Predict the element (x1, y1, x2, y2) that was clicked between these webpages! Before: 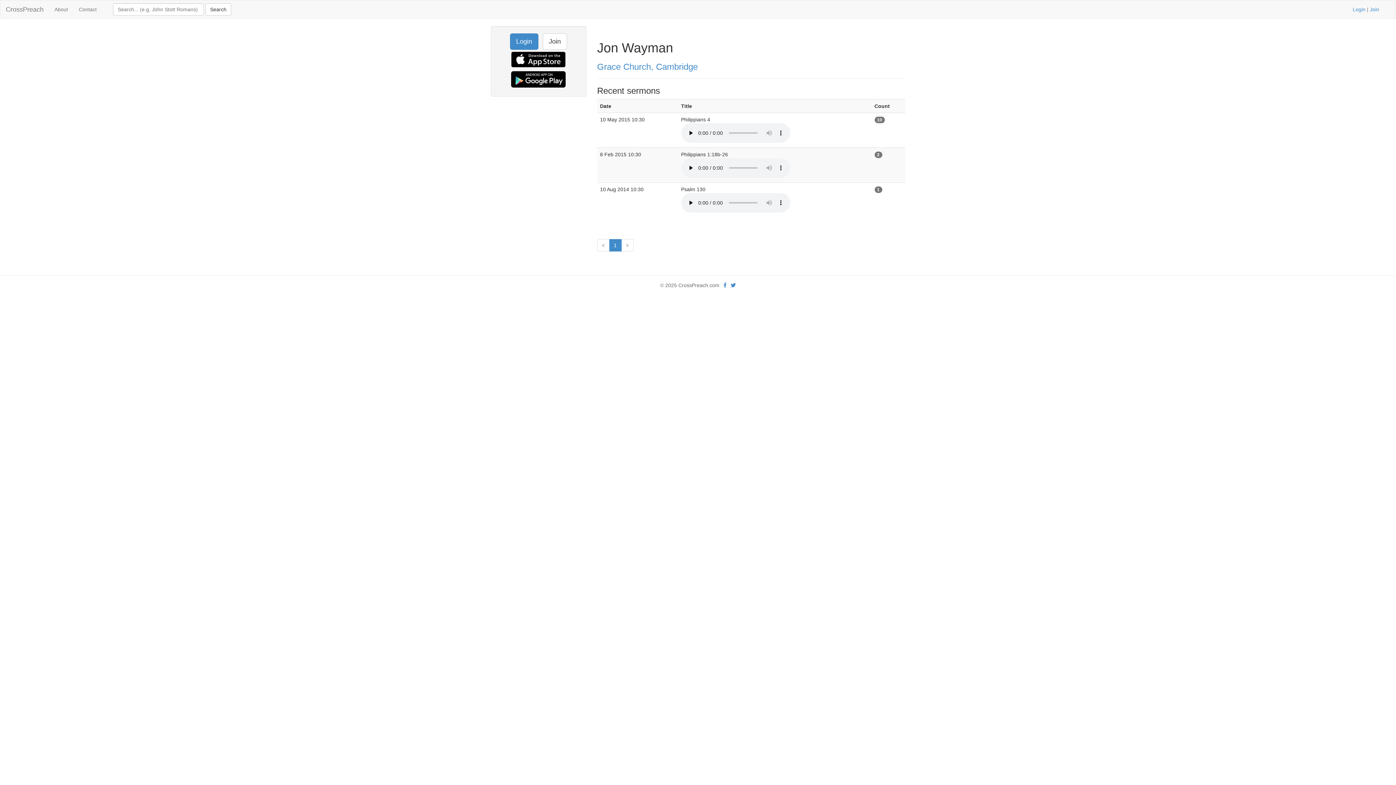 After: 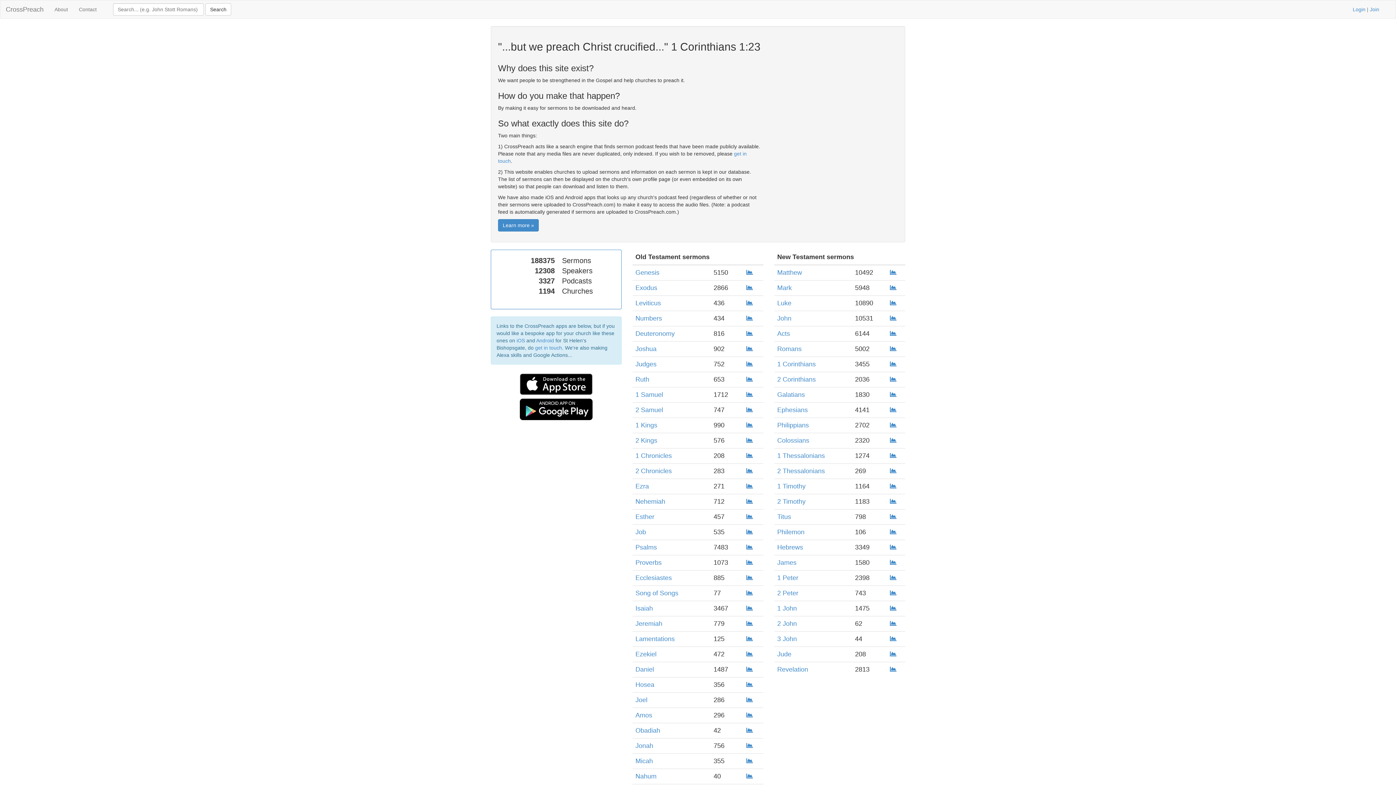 Action: label: CrossPreach bbox: (0, 0, 49, 18)